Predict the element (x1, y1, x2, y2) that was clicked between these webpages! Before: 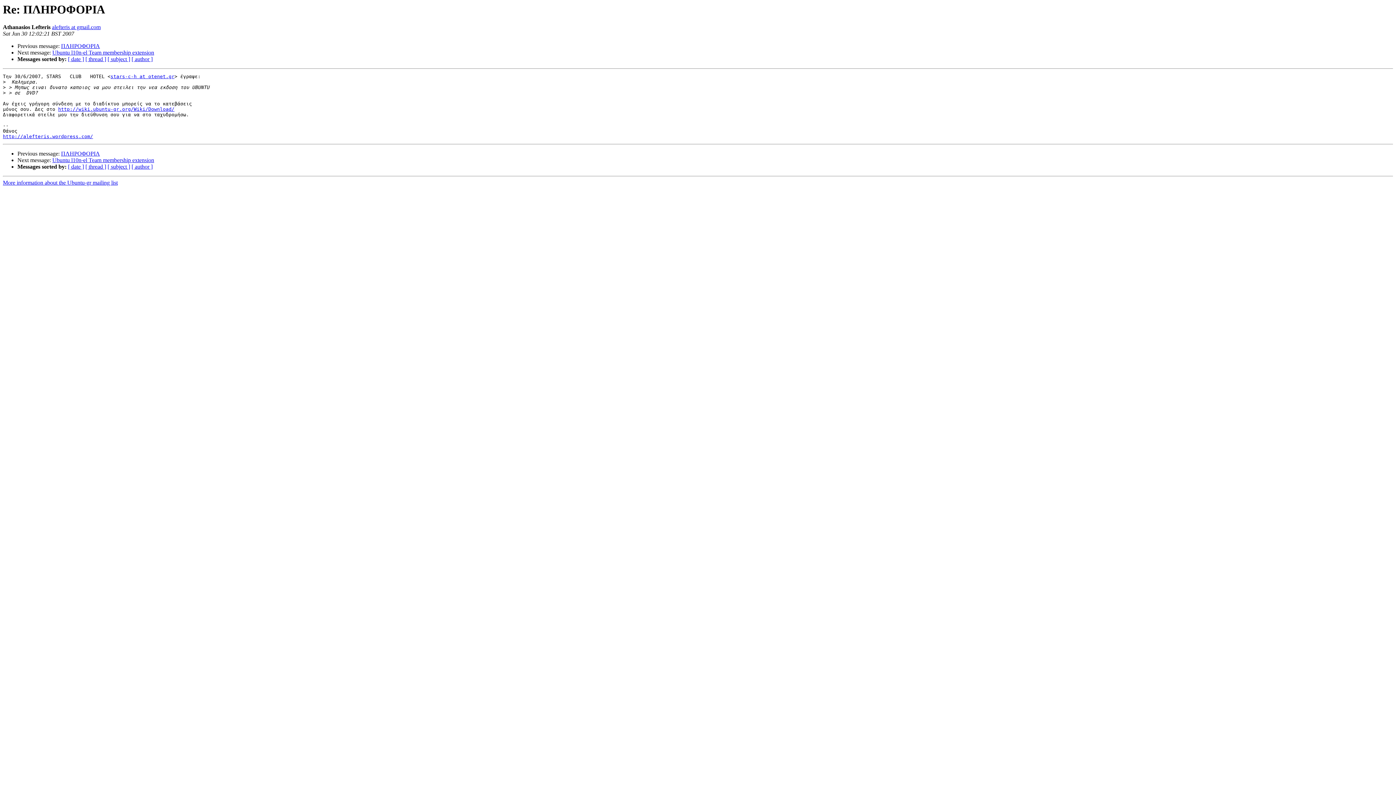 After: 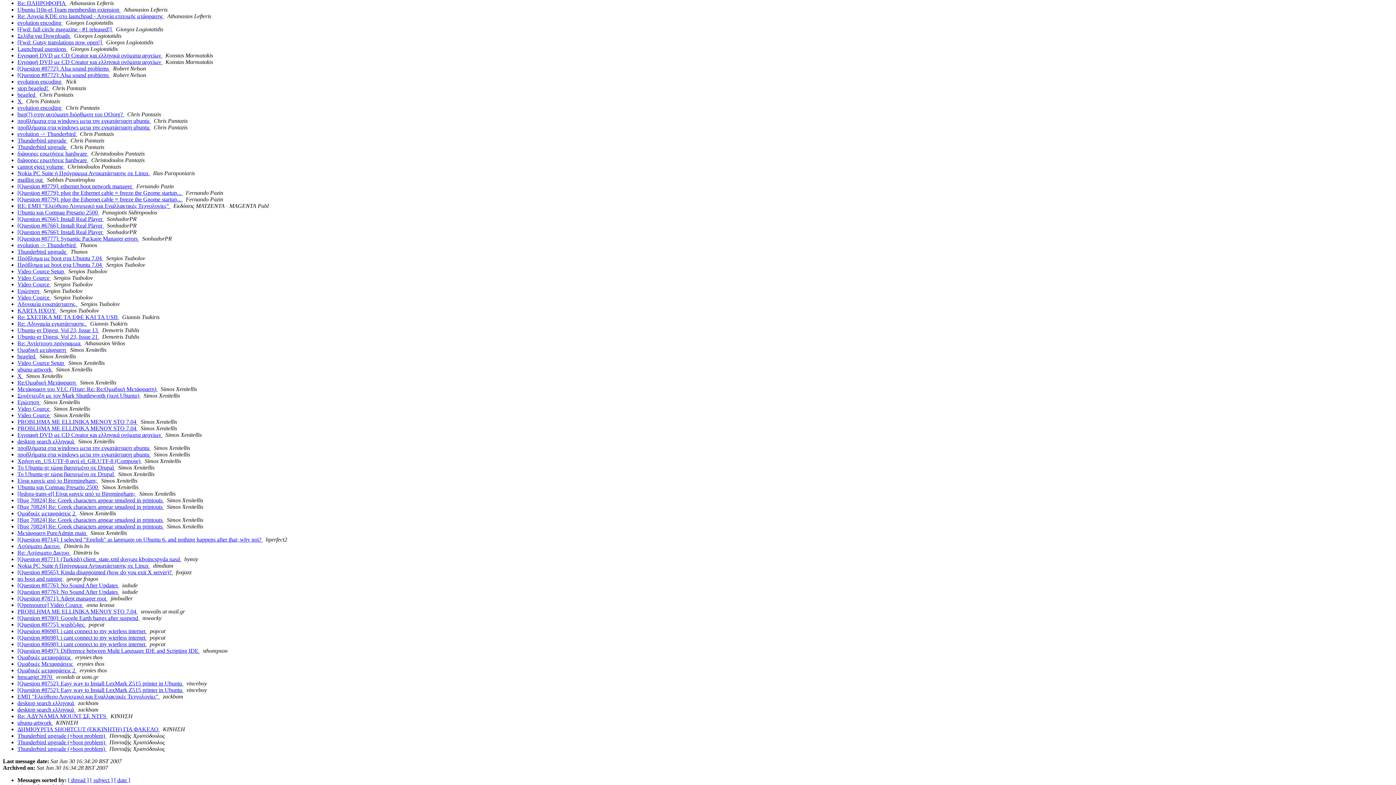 Action: label: [ author ] bbox: (131, 56, 152, 62)